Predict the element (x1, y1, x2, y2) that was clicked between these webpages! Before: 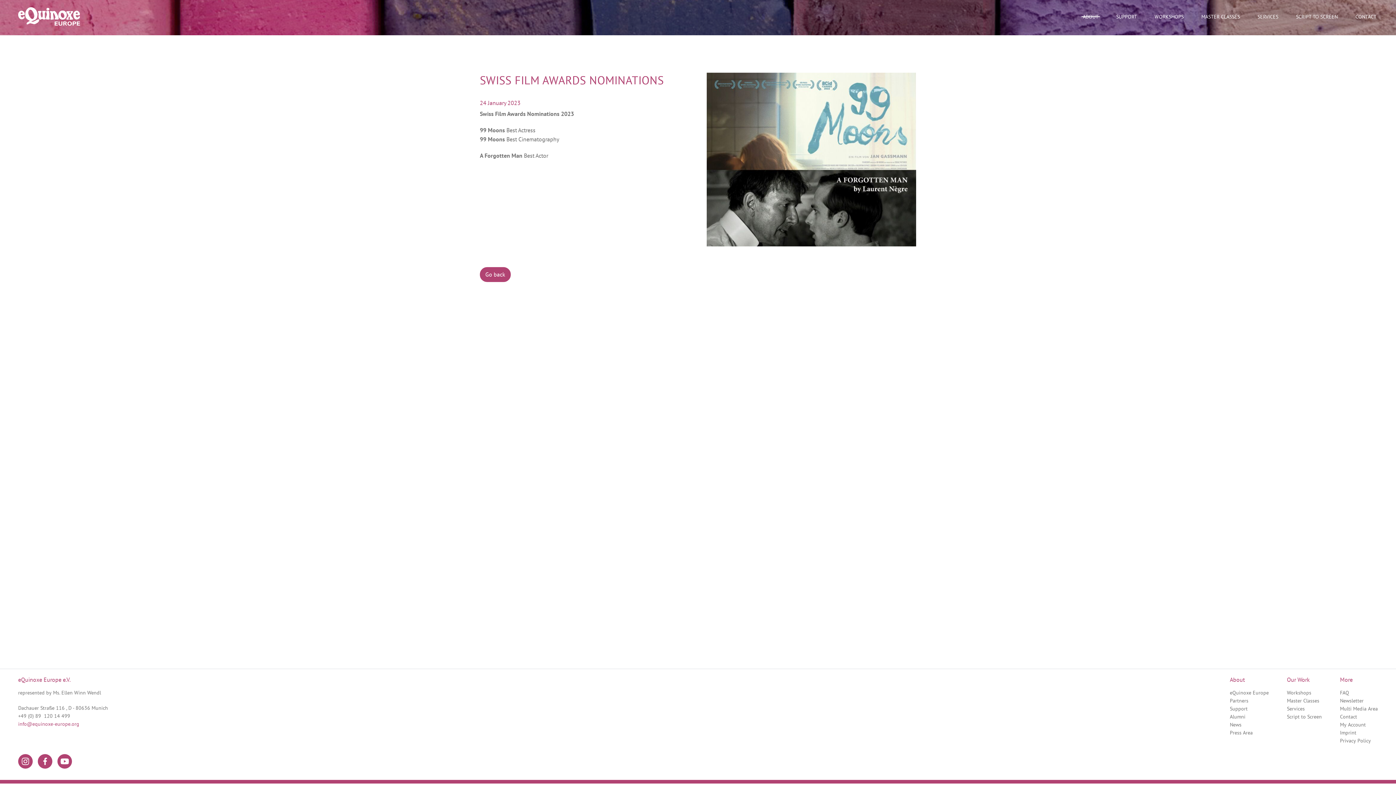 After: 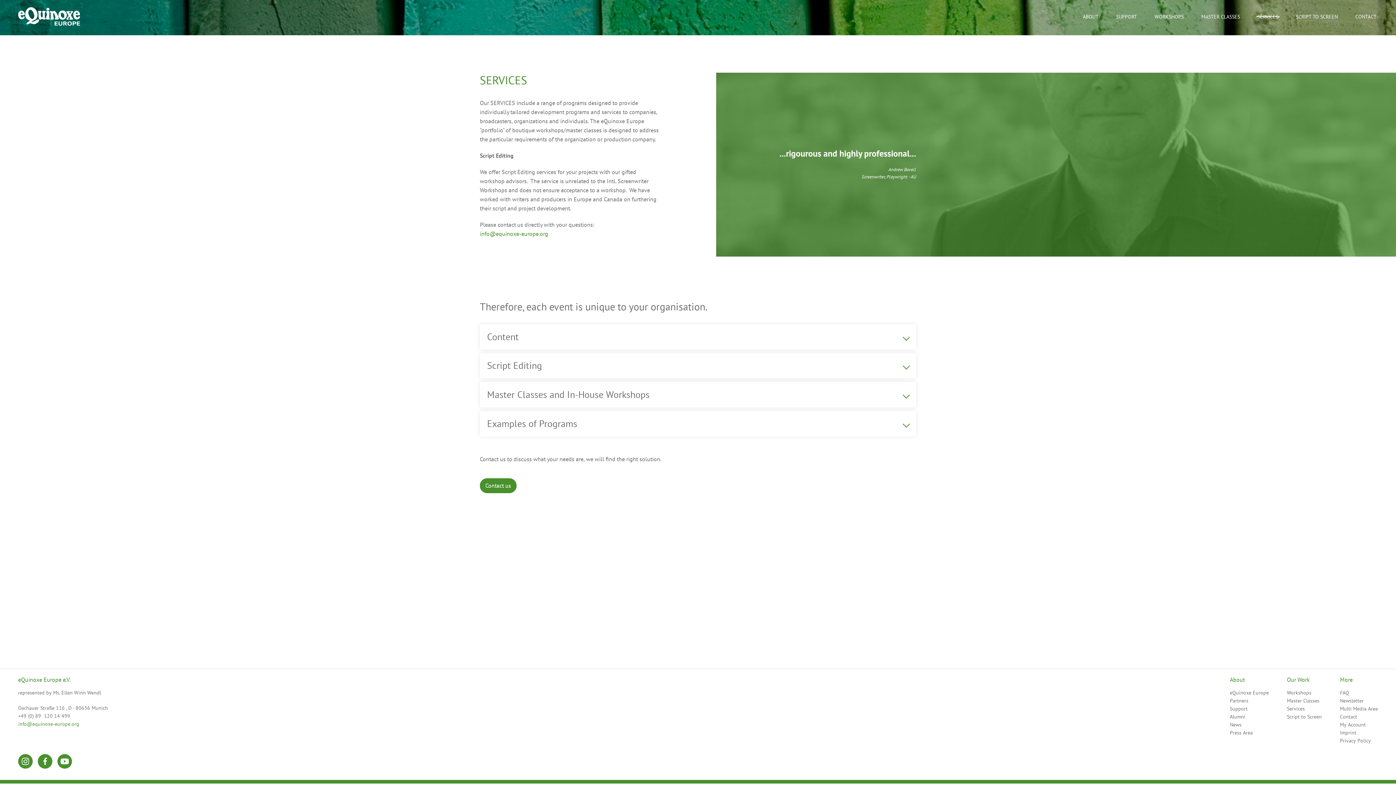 Action: label: SERVICES bbox: (1256, 12, 1279, 20)